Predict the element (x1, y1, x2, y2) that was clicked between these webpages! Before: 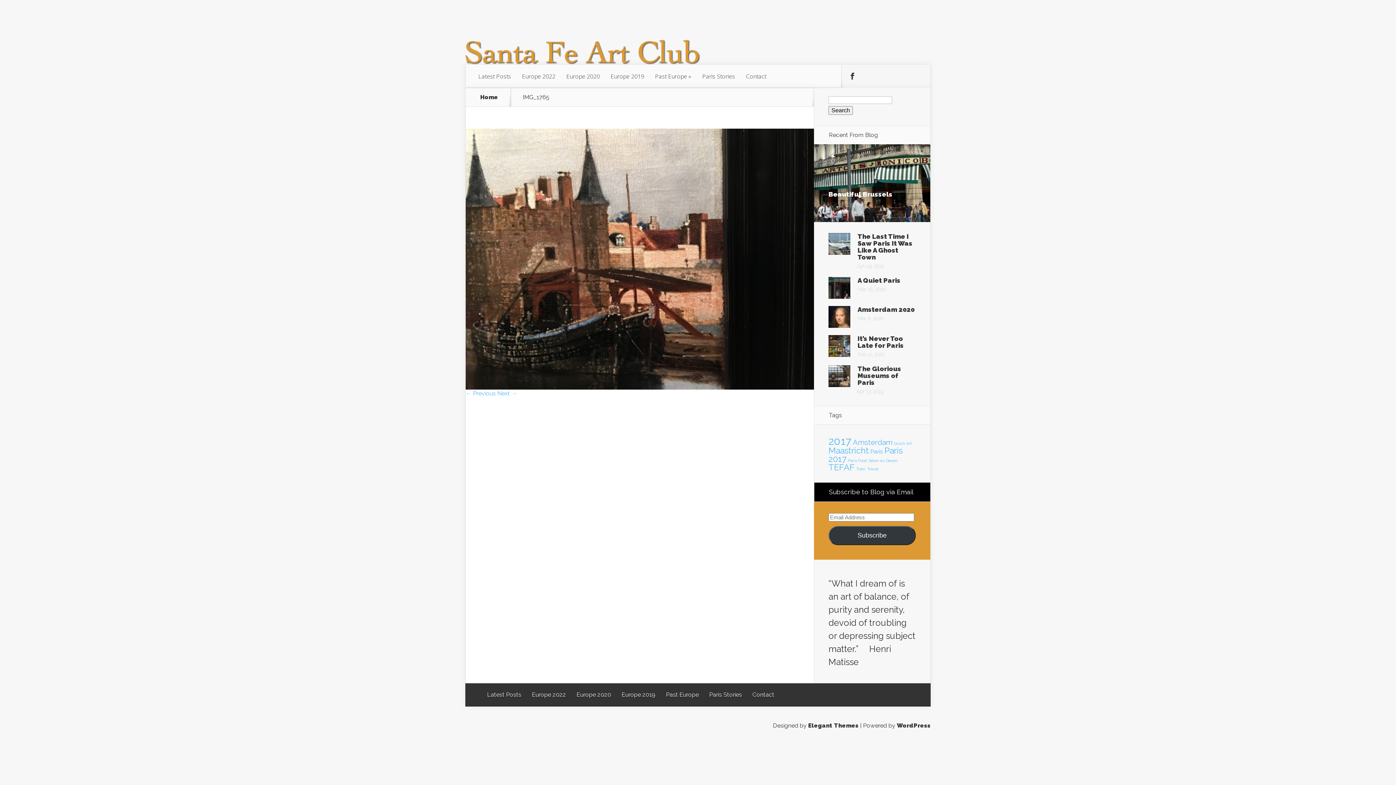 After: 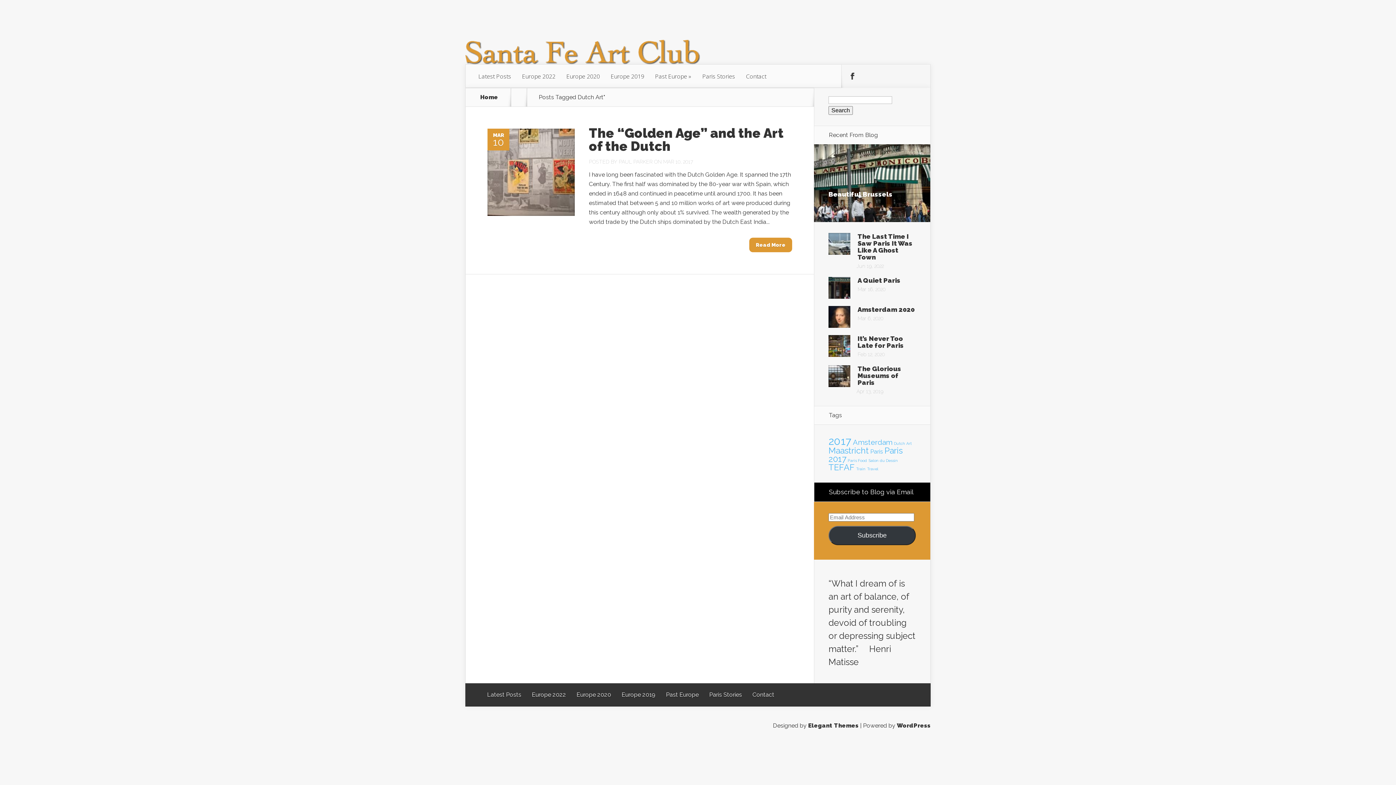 Action: bbox: (894, 441, 912, 445) label: Dutch Art (1 item)